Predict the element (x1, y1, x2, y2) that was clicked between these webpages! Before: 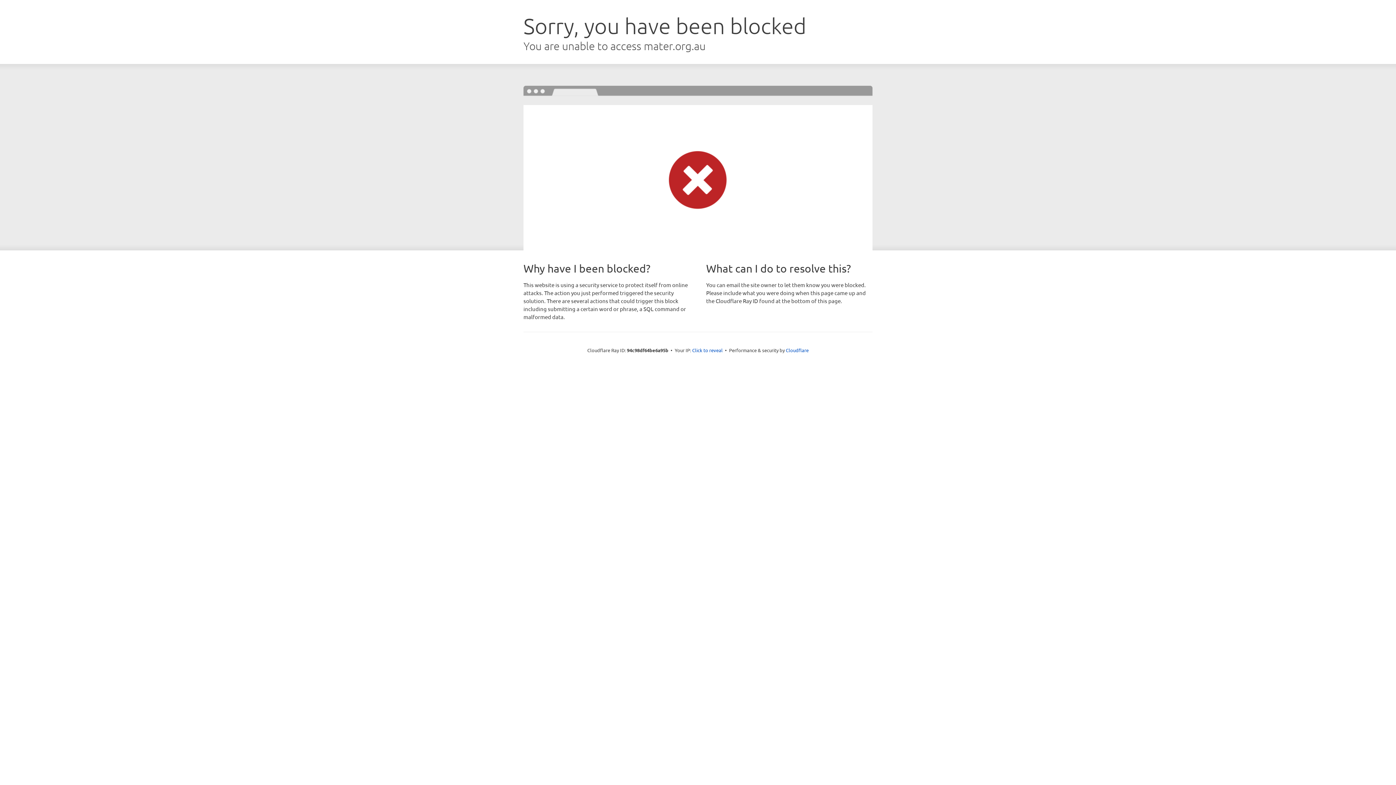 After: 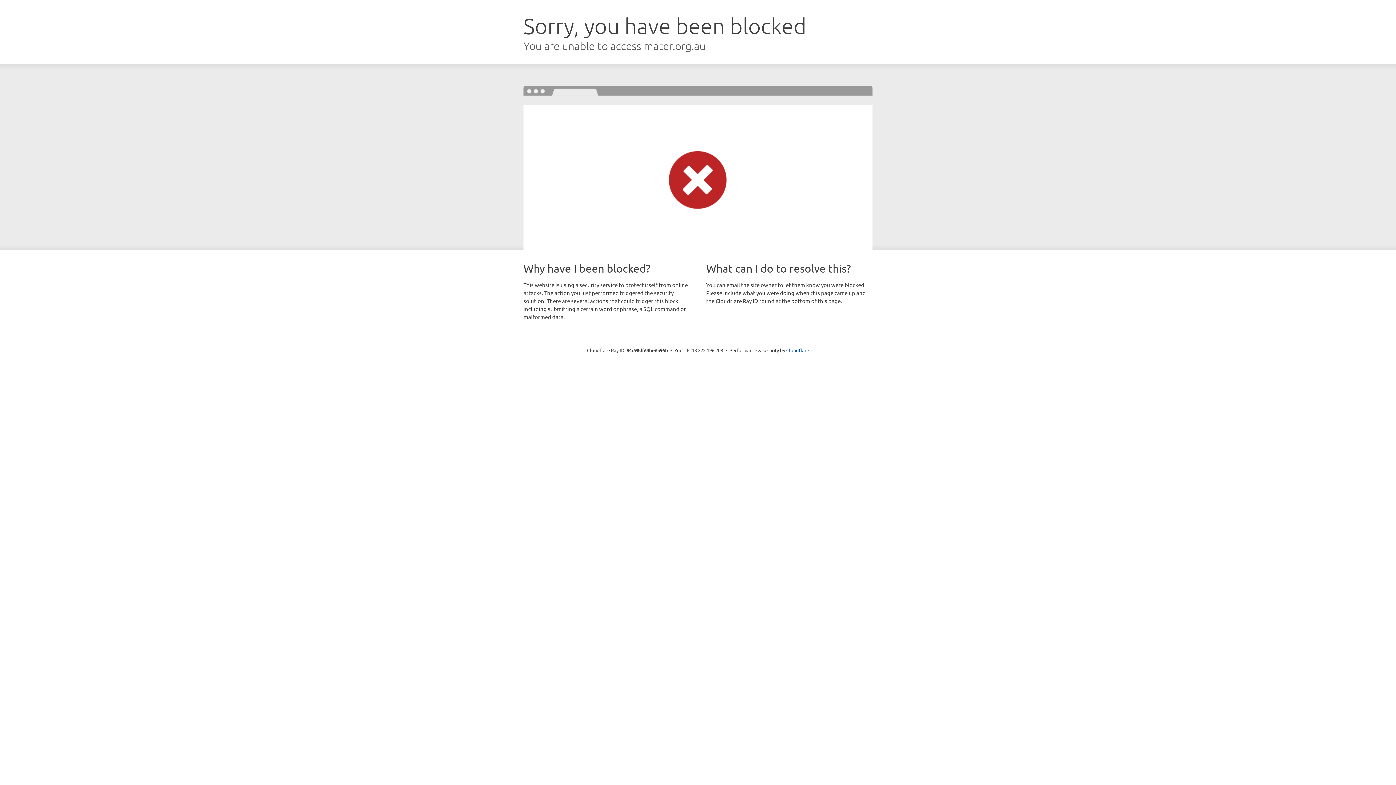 Action: label: Click to reveal bbox: (692, 346, 722, 353)